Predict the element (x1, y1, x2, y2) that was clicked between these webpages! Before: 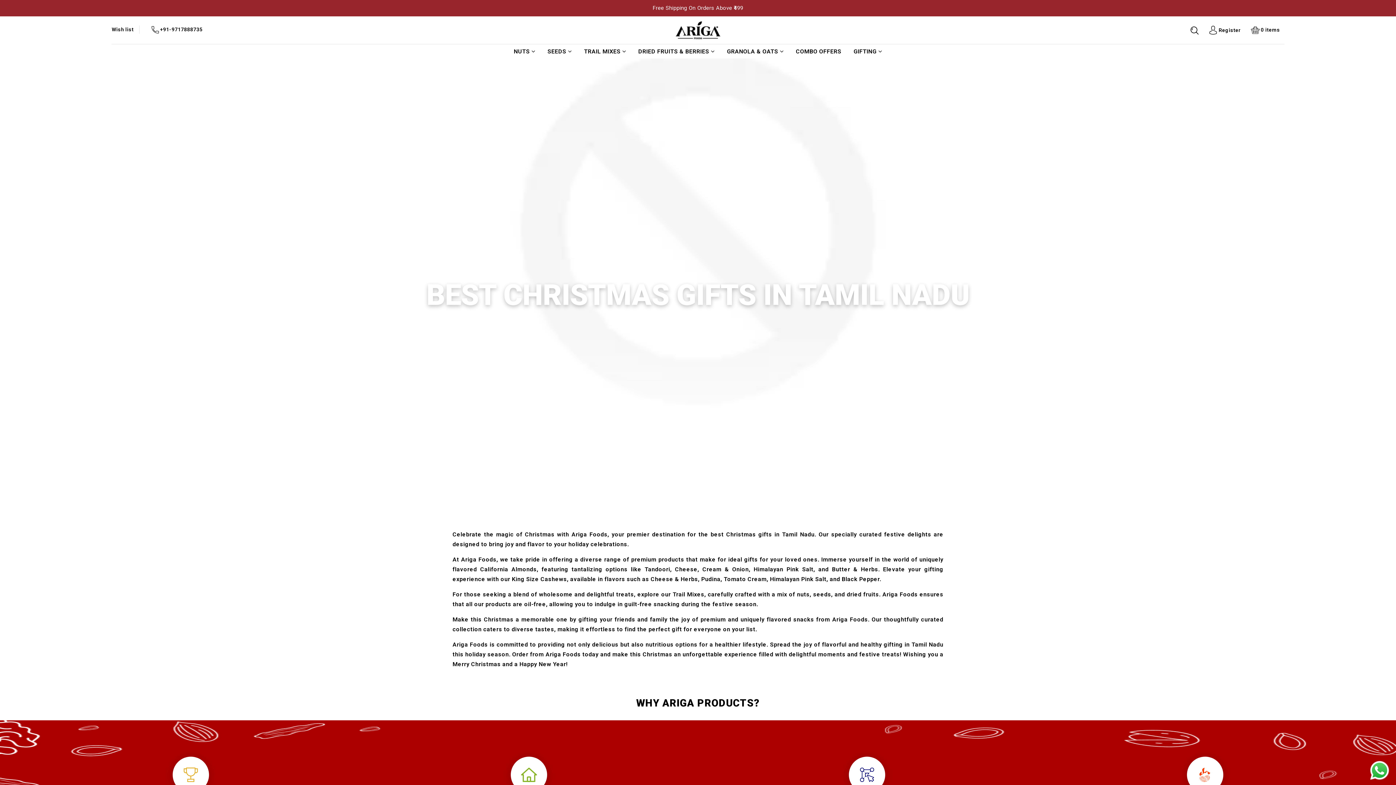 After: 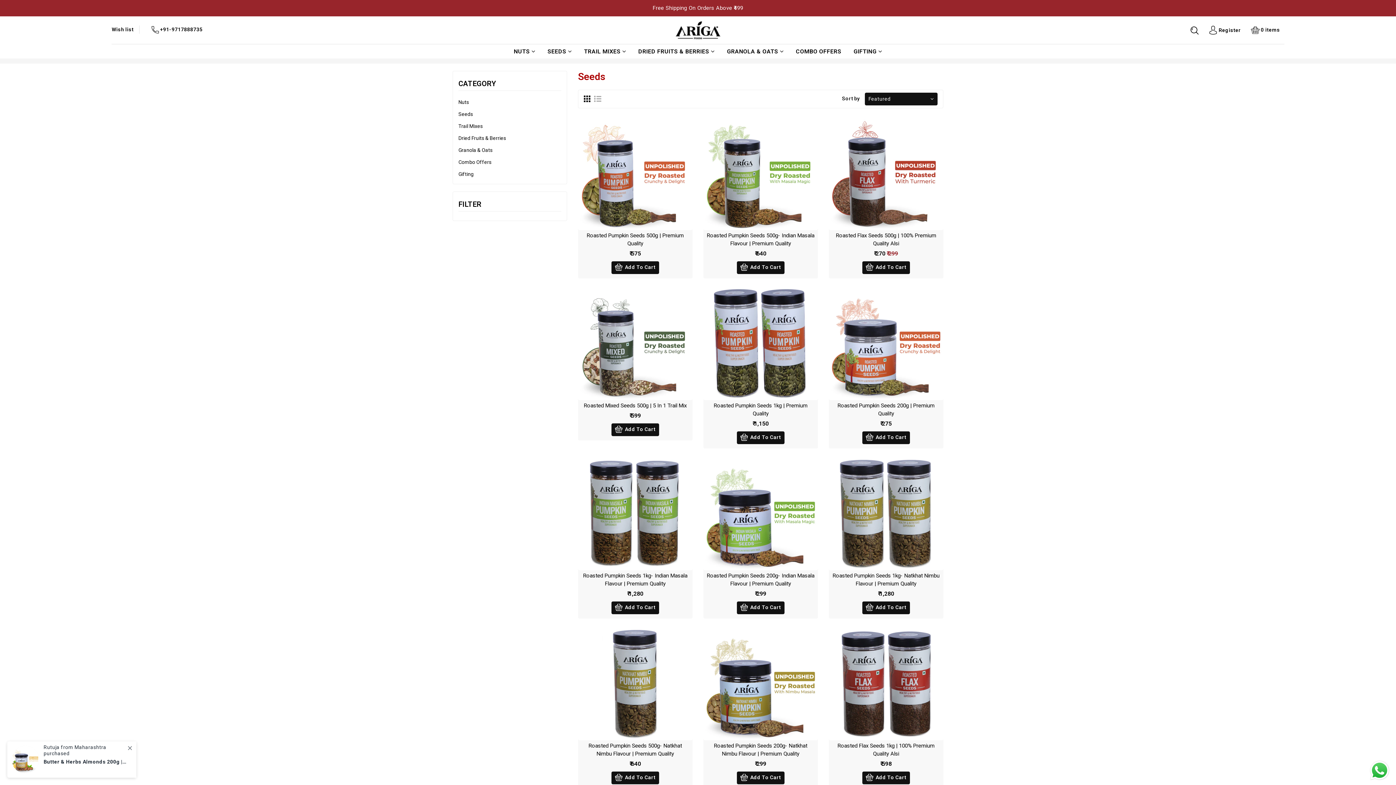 Action: label: SEEDS bbox: (547, 44, 571, 58)